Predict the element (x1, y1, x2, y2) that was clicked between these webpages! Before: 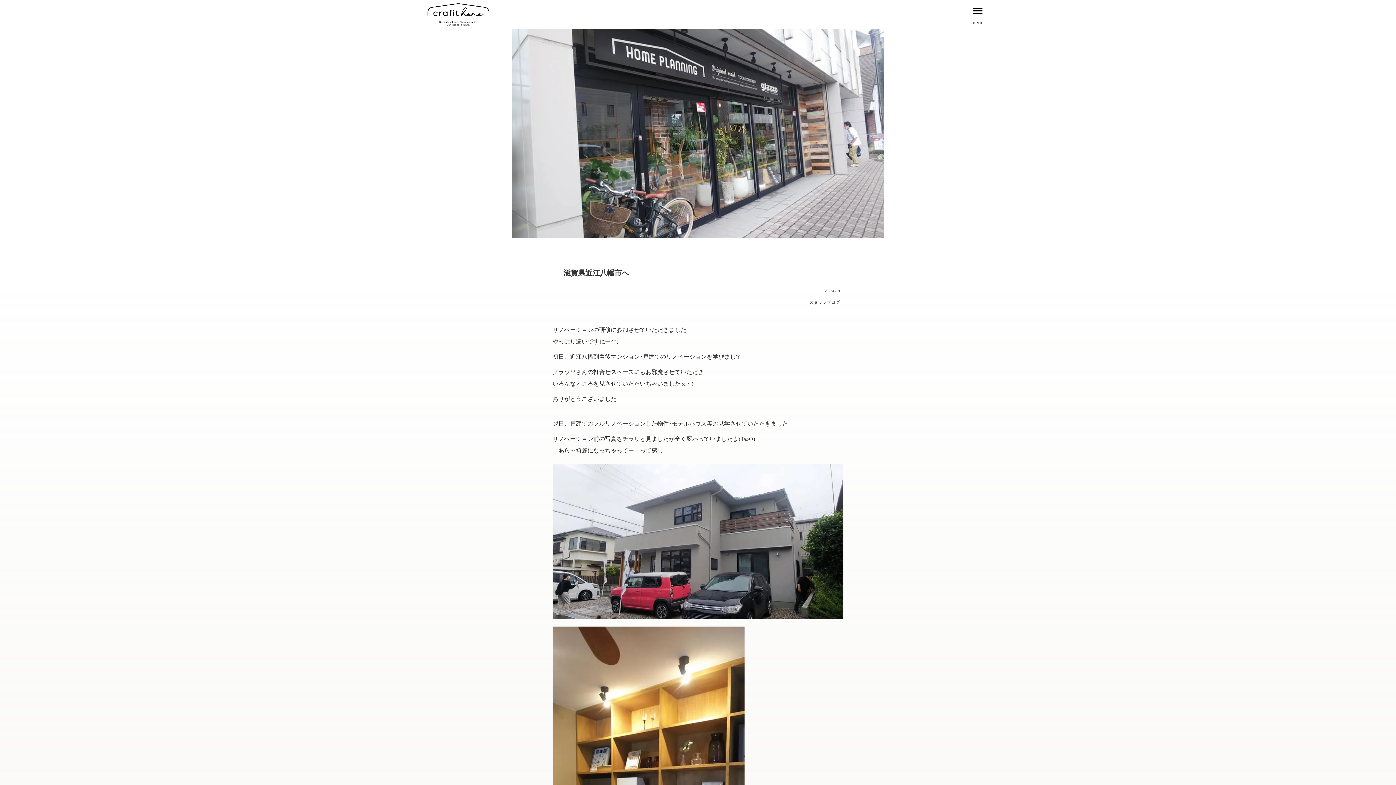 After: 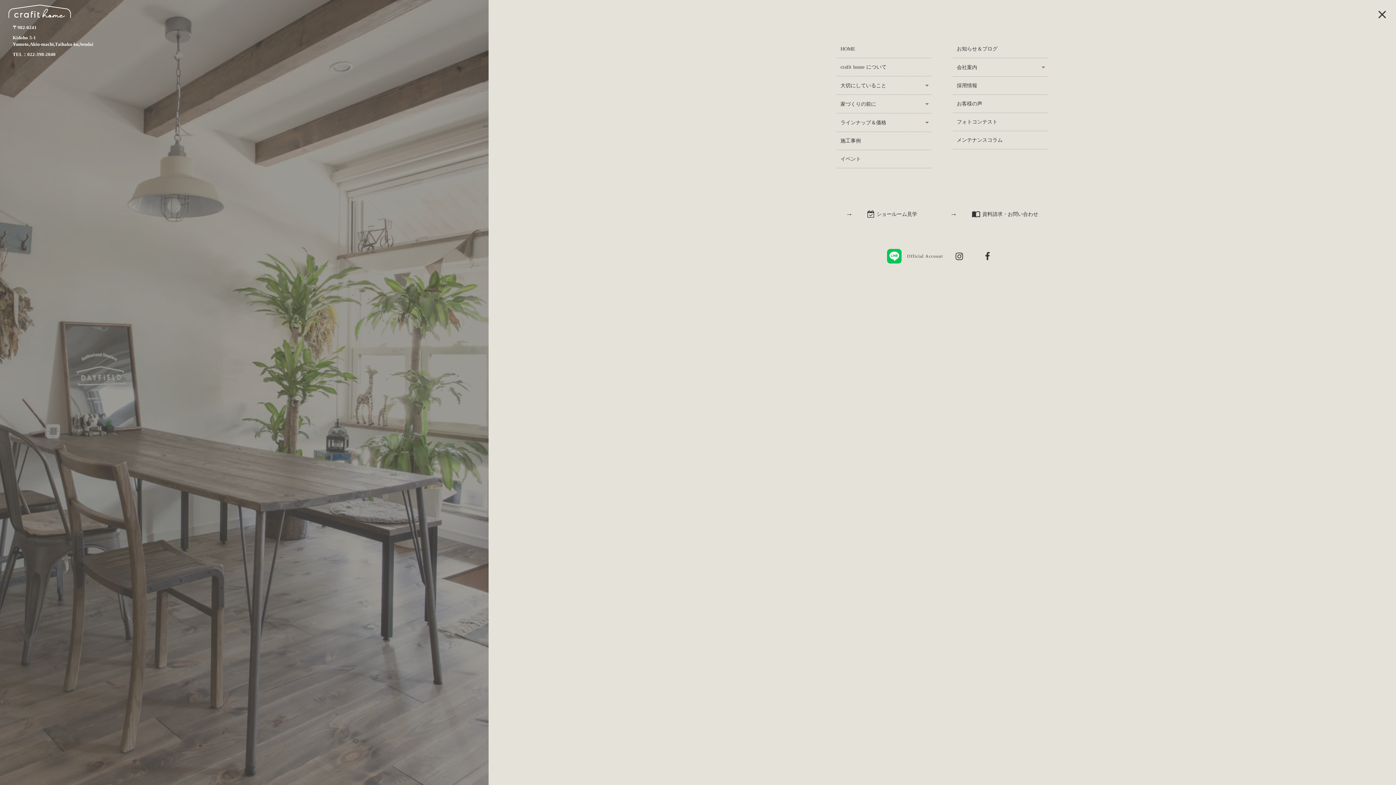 Action: label: menu

menu bbox: (966, 0, 988, 29)